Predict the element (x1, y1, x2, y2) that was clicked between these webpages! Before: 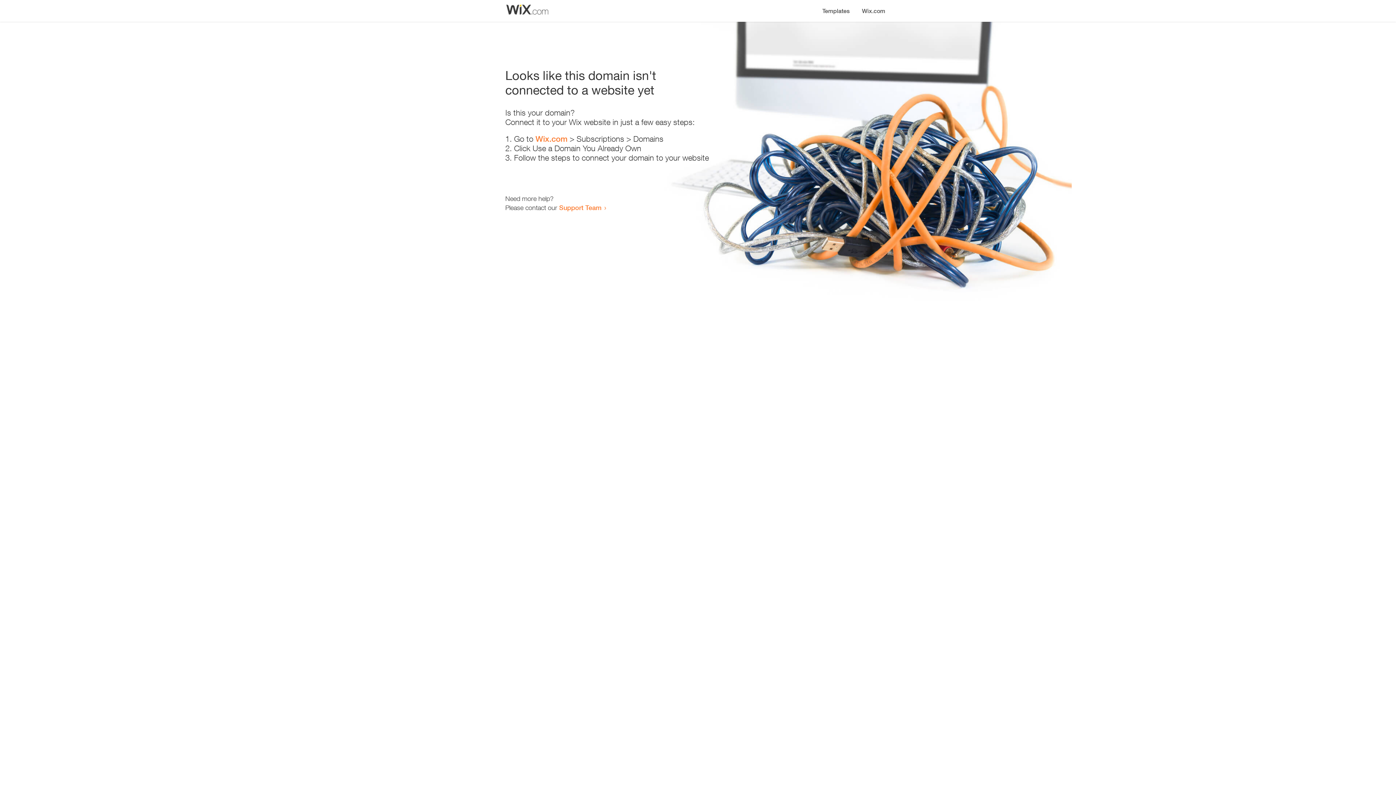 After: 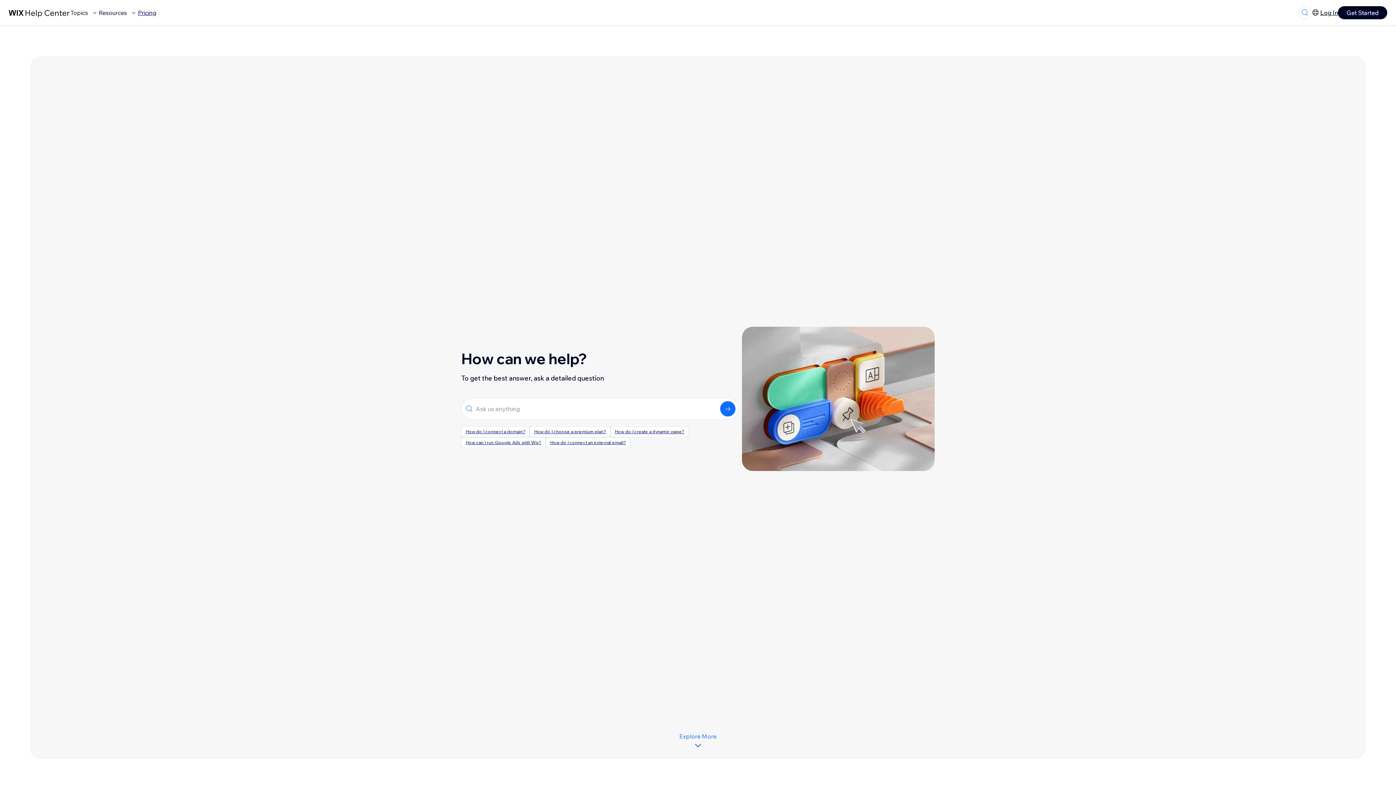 Action: label: Support Team bbox: (559, 203, 601, 211)